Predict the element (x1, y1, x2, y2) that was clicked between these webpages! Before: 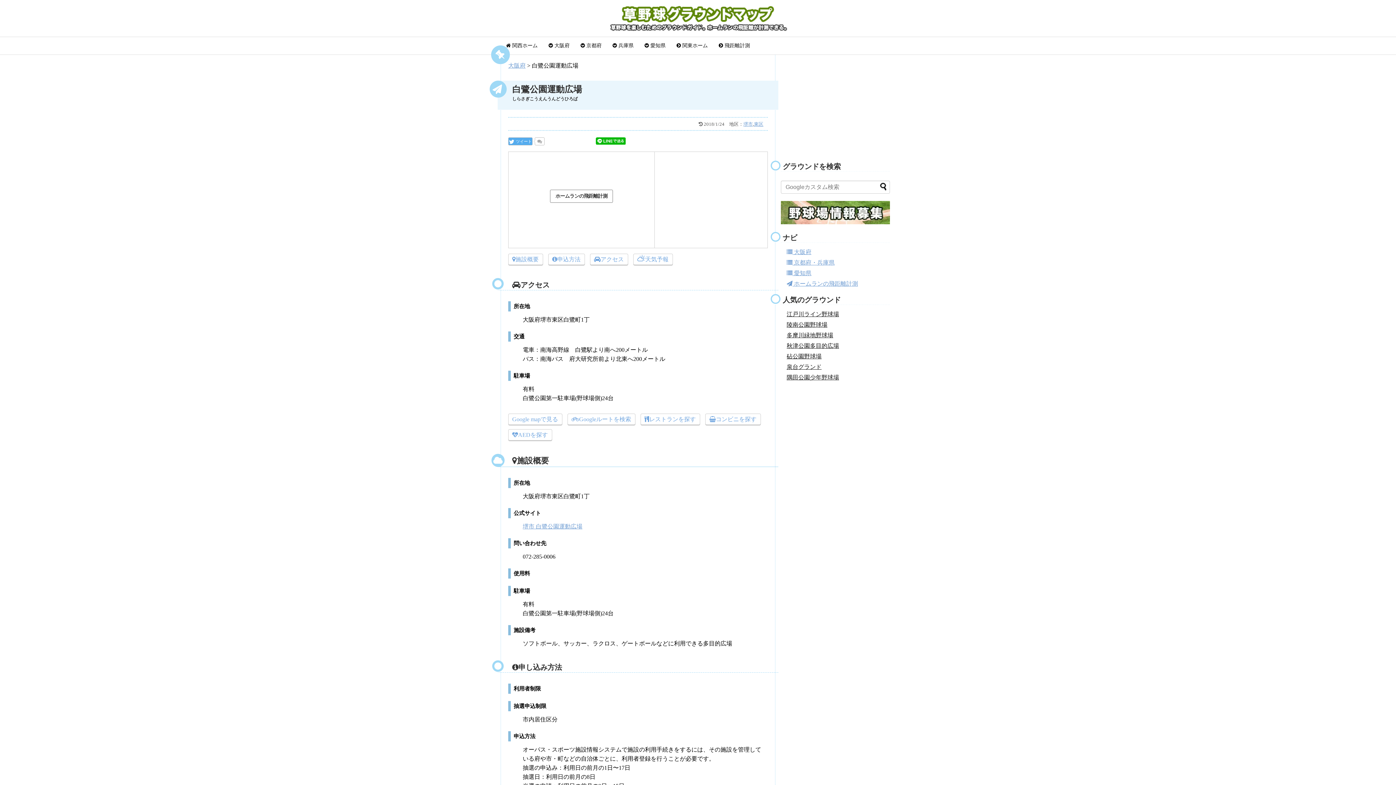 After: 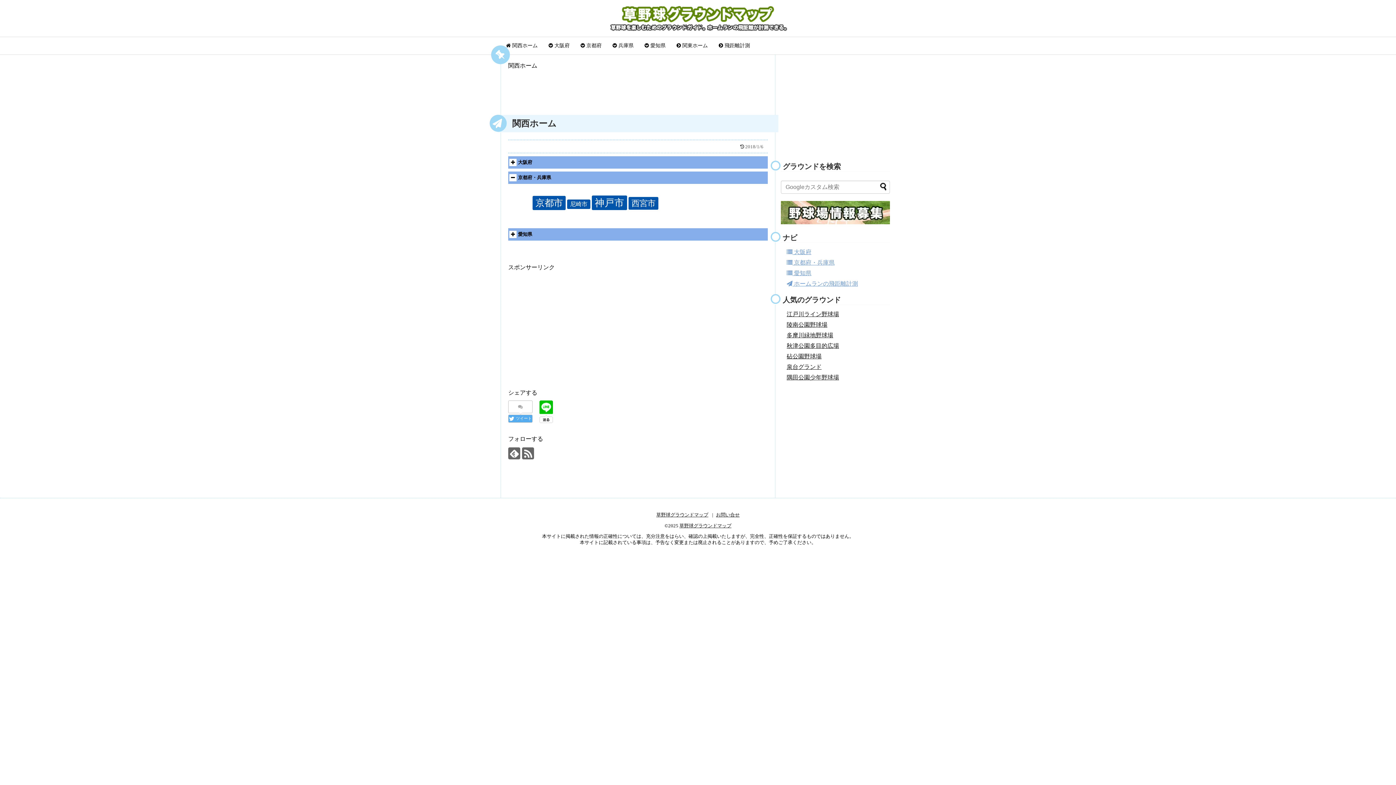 Action: label:  兵庫県 bbox: (609, 38, 637, 52)